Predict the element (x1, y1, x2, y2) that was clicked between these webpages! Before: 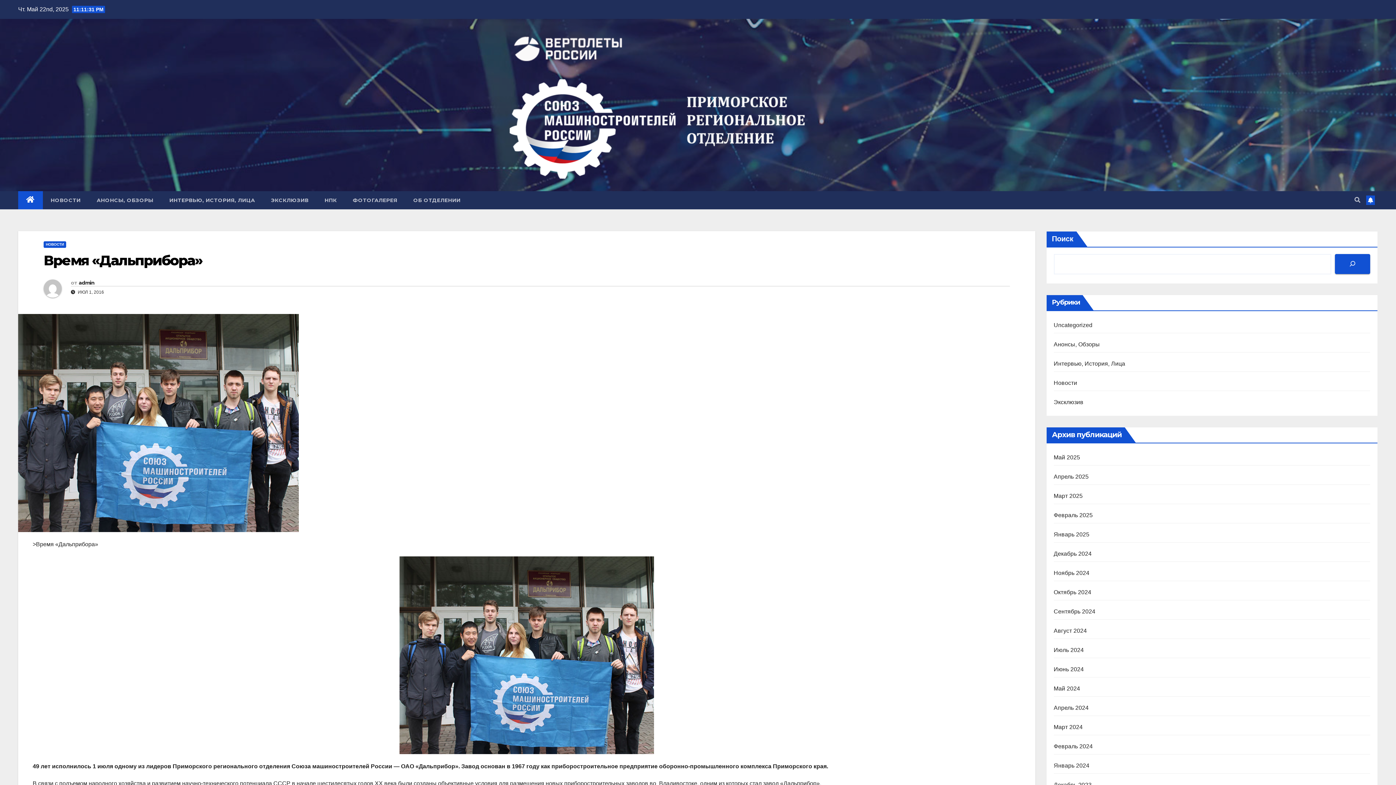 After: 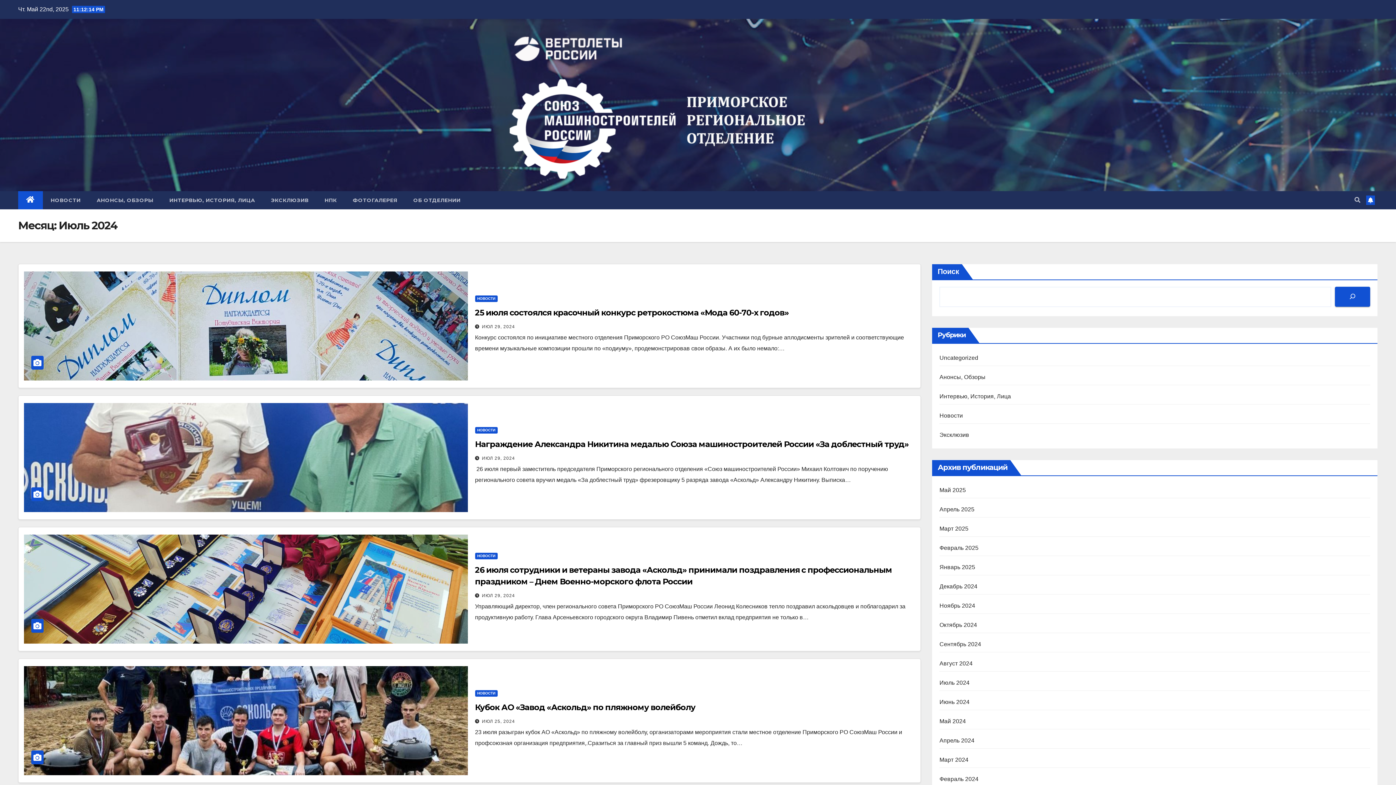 Action: bbox: (1054, 647, 1084, 653) label: Июль 2024